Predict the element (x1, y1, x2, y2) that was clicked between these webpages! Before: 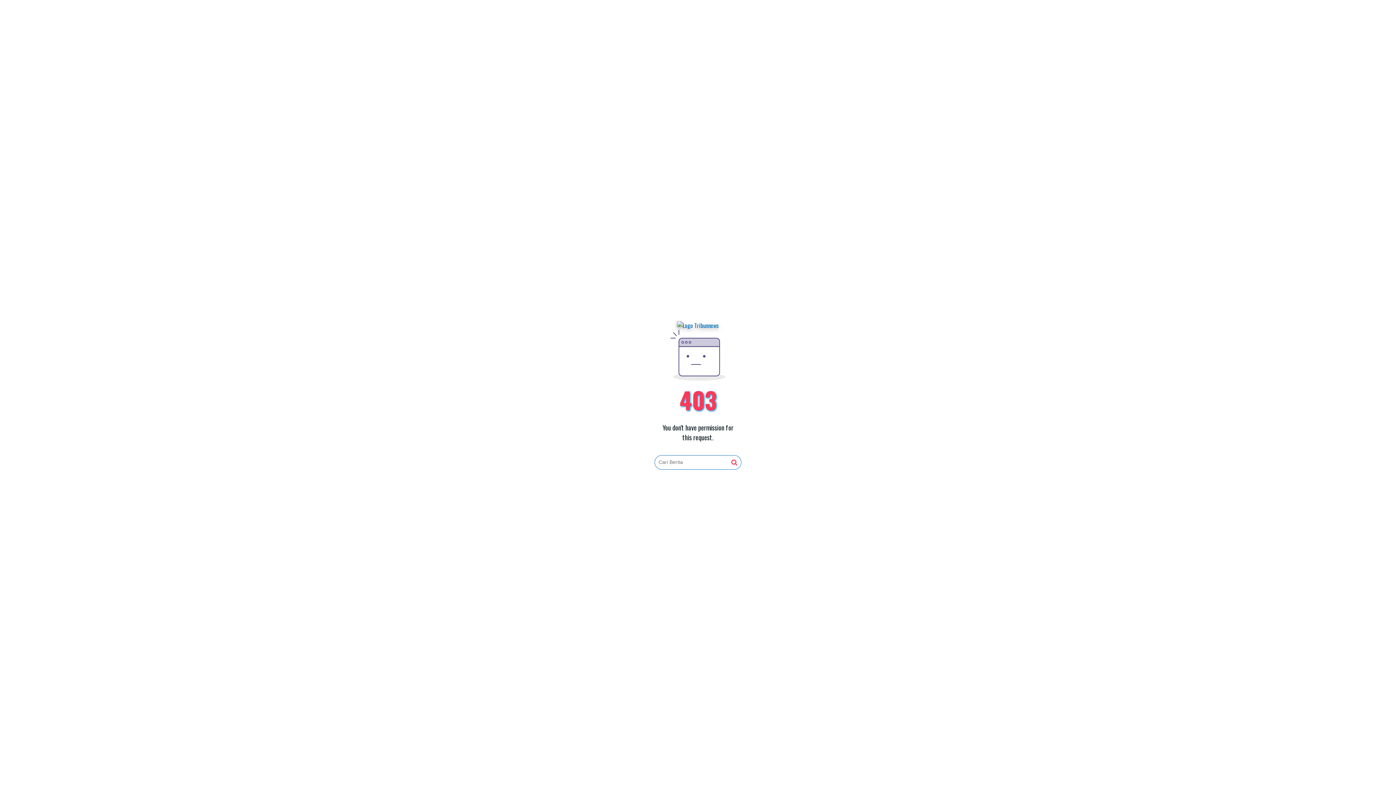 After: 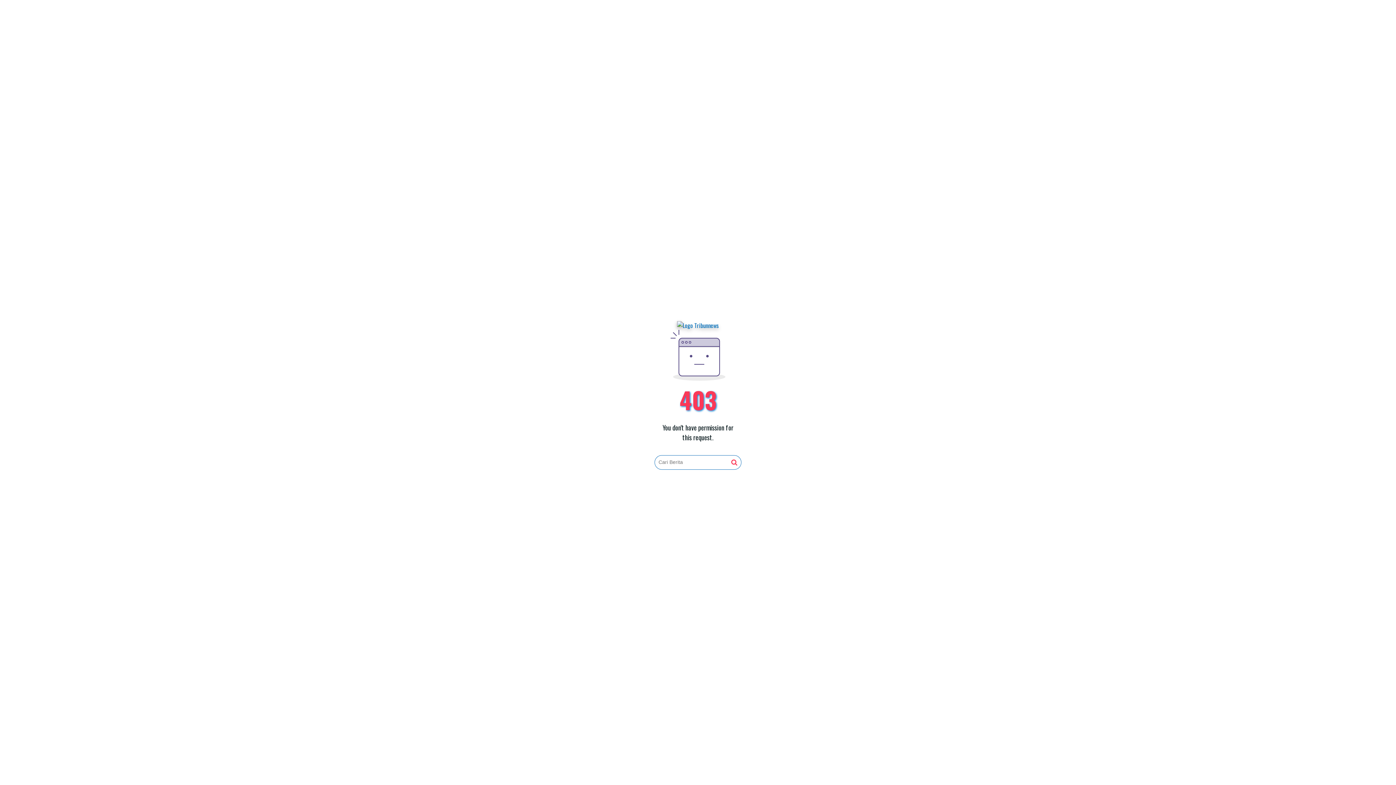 Action: bbox: (731, 459, 737, 466)